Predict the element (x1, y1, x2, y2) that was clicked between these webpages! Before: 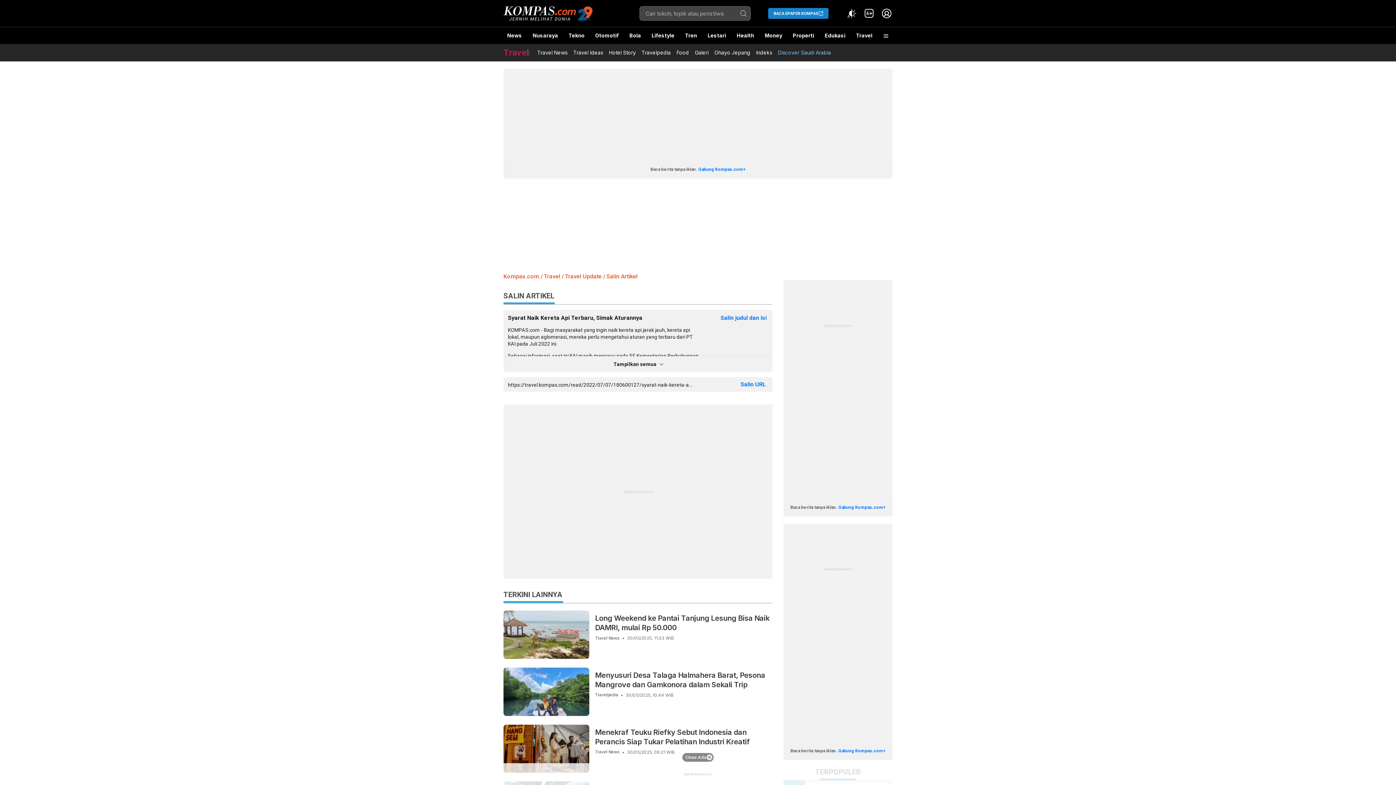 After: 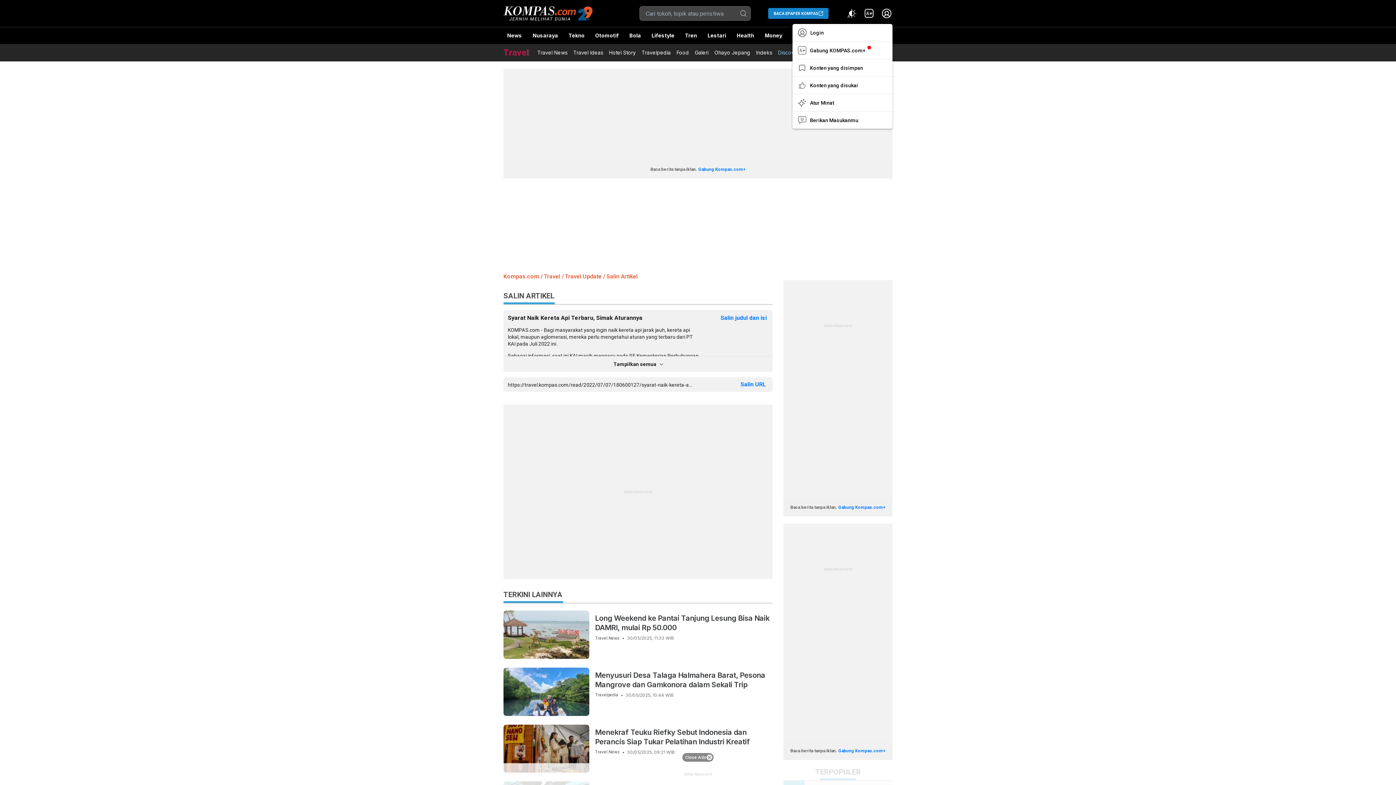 Action: bbox: (881, 7, 892, 19)